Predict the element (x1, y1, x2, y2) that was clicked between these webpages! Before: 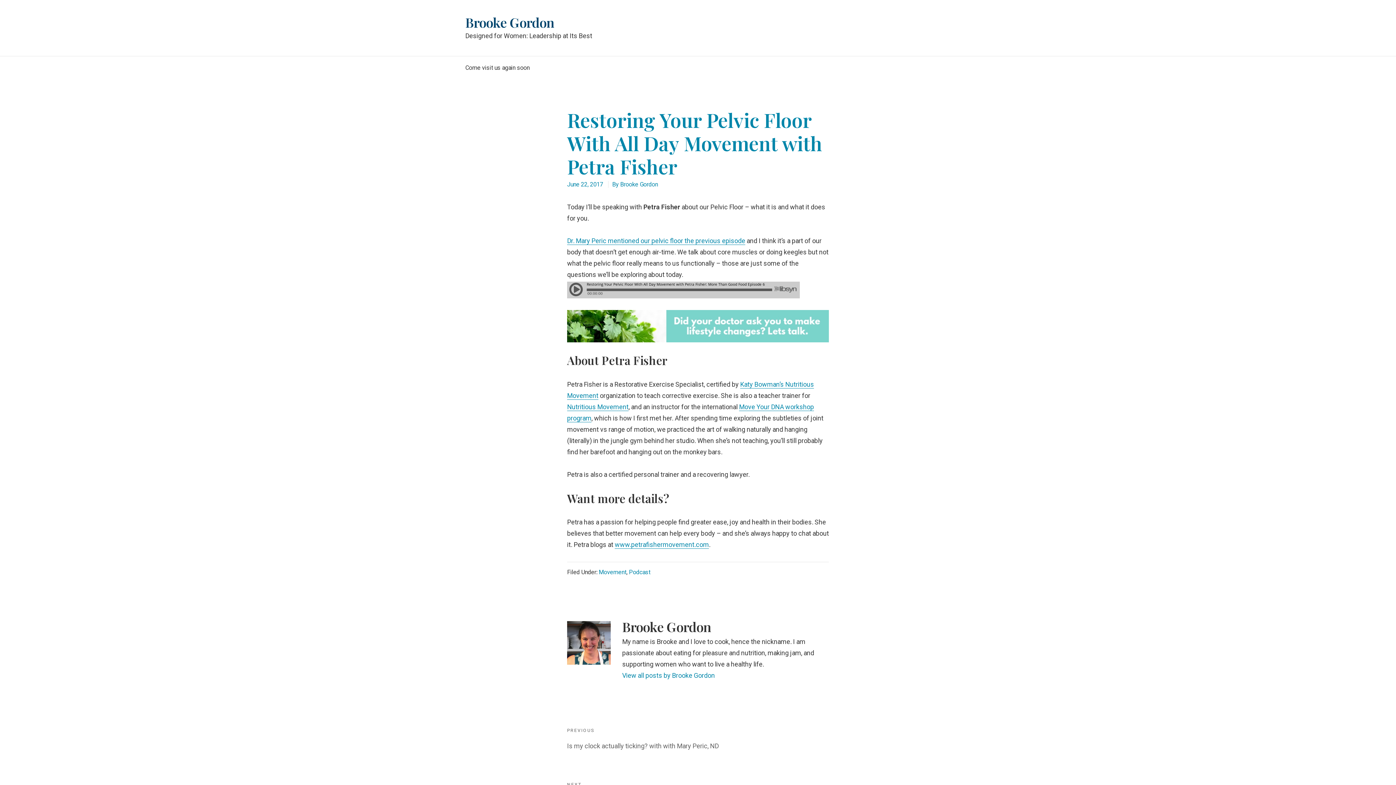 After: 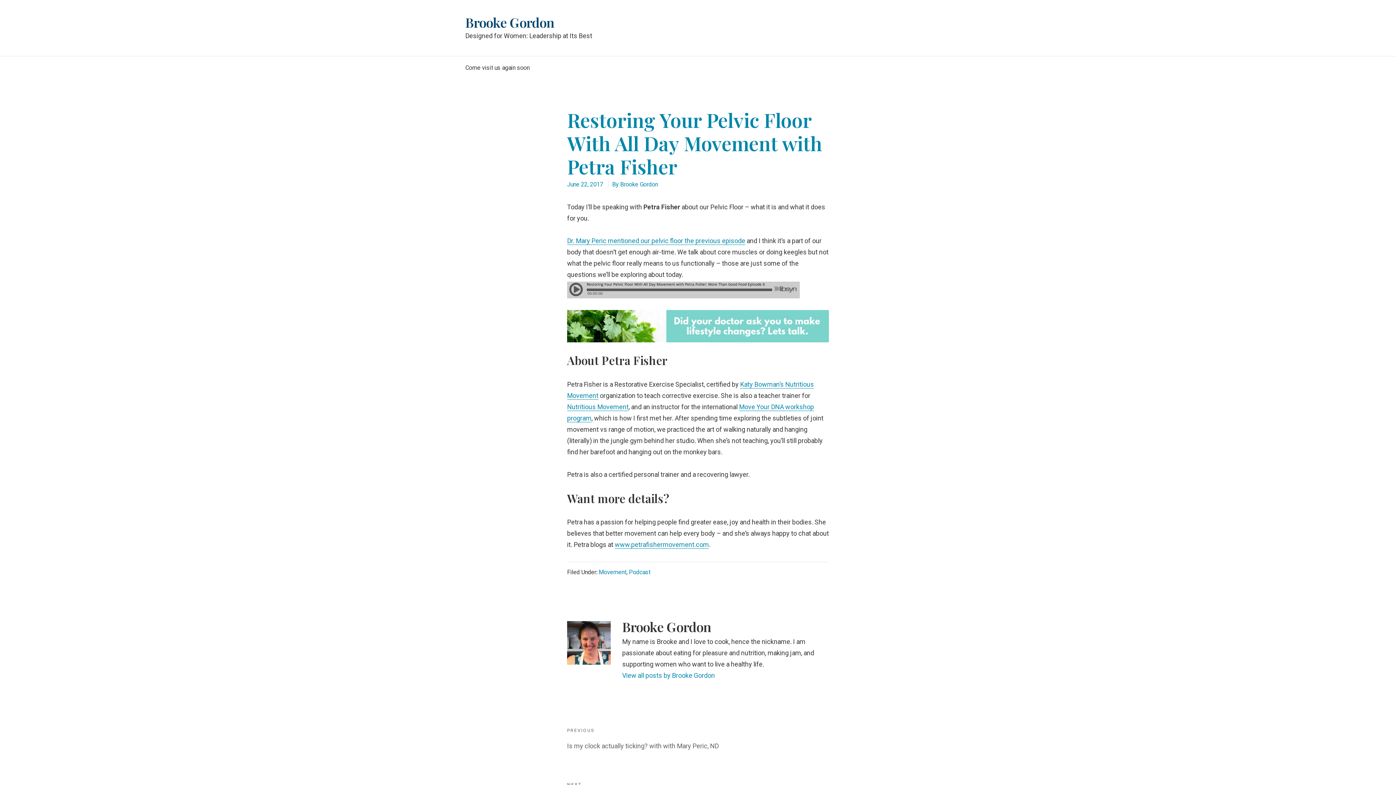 Action: label: June 22, 2017  bbox: (567, 181, 604, 188)